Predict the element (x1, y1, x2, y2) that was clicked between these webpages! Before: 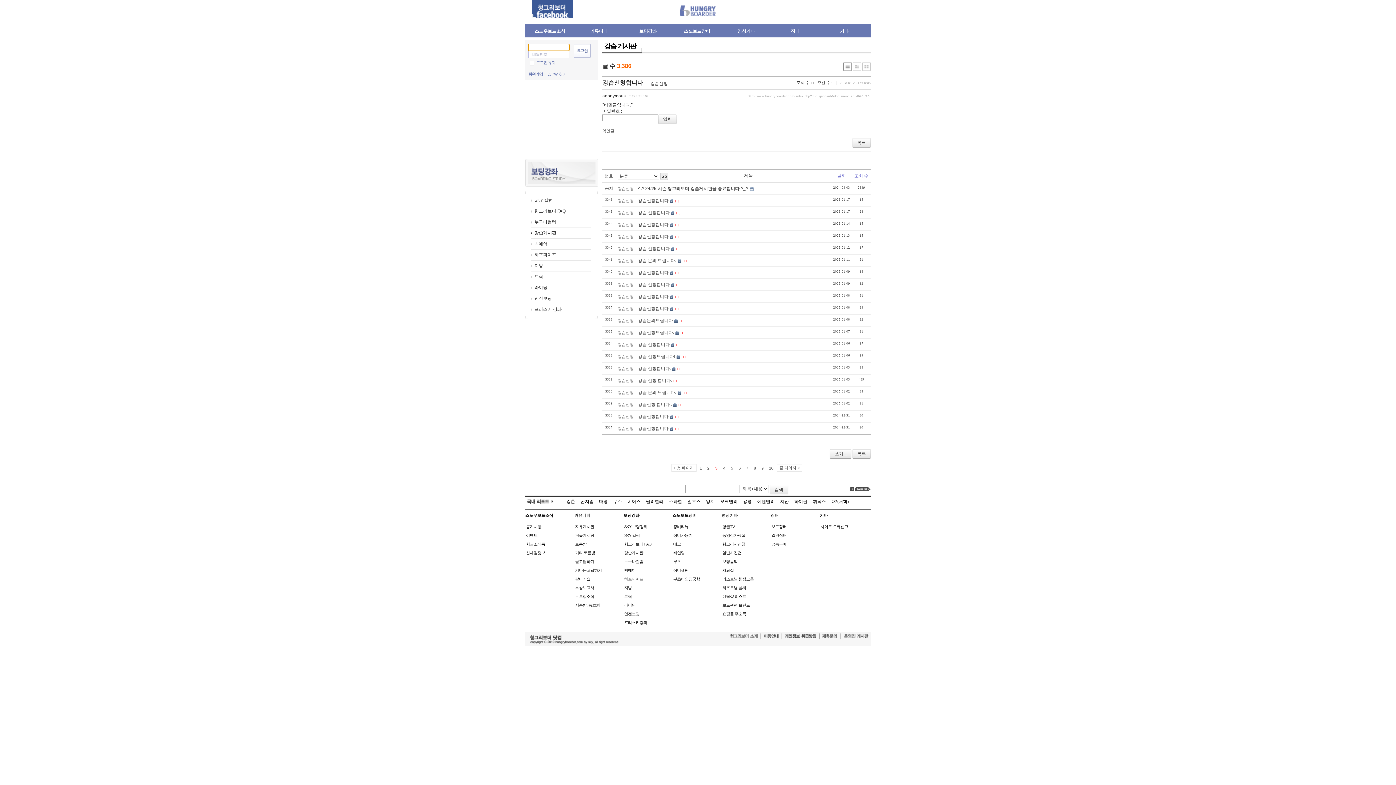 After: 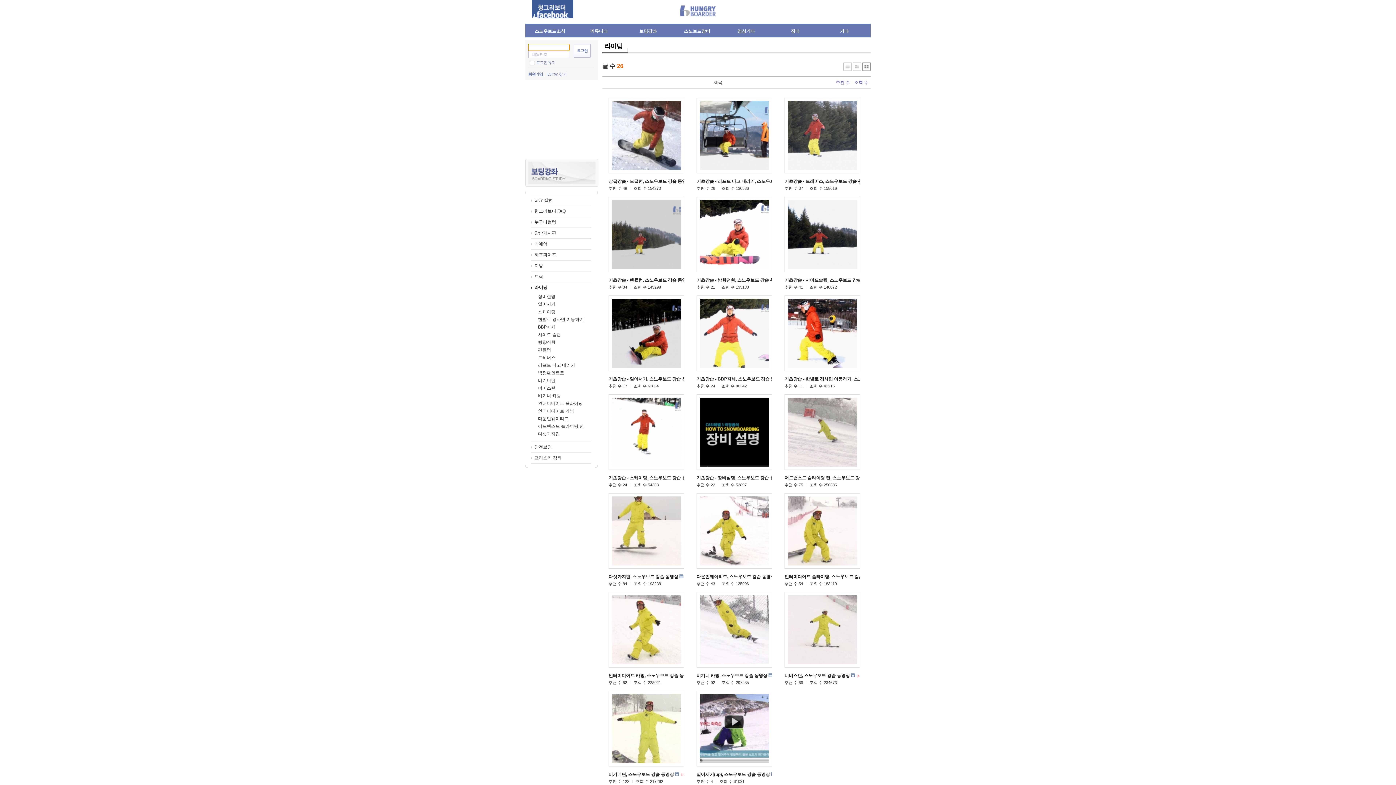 Action: label: 라이딩 bbox: (624, 603, 635, 607)